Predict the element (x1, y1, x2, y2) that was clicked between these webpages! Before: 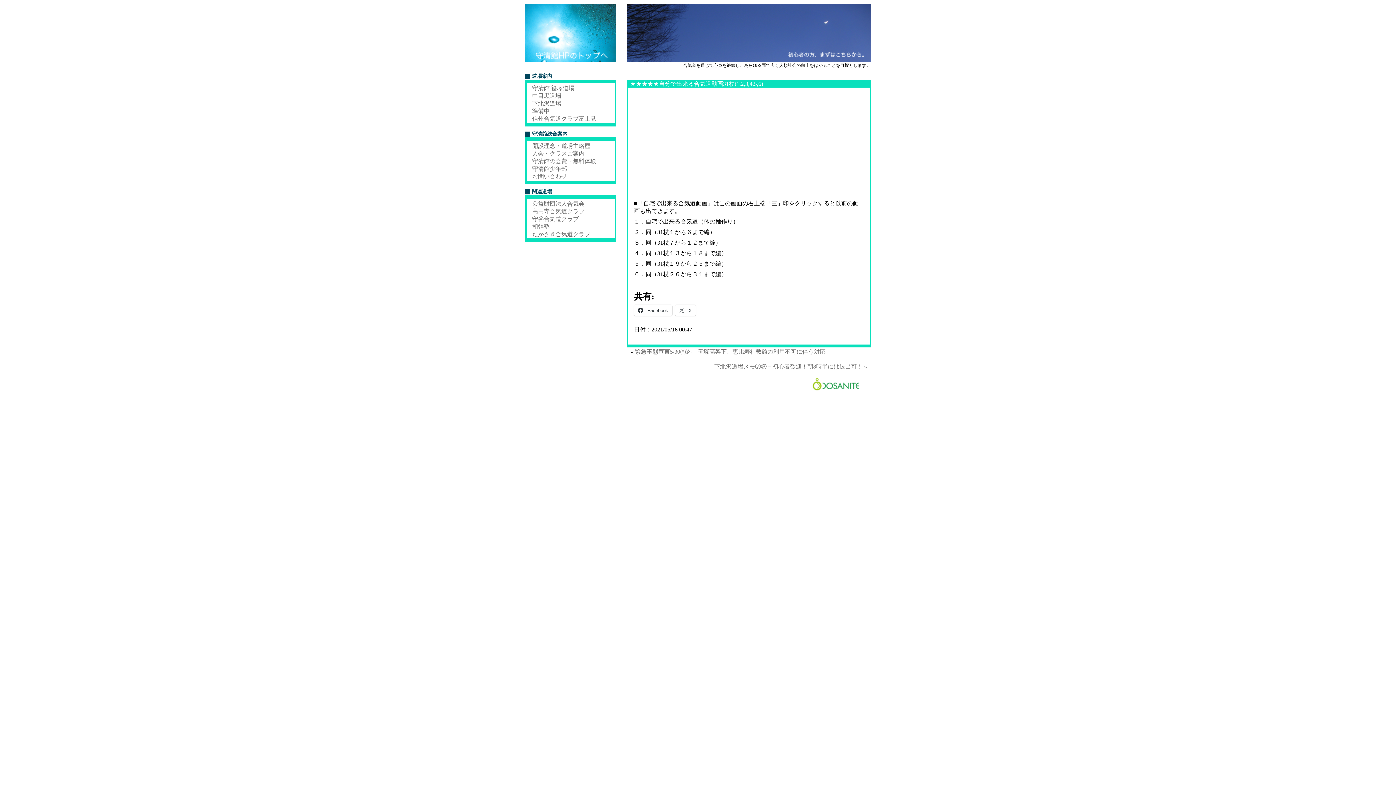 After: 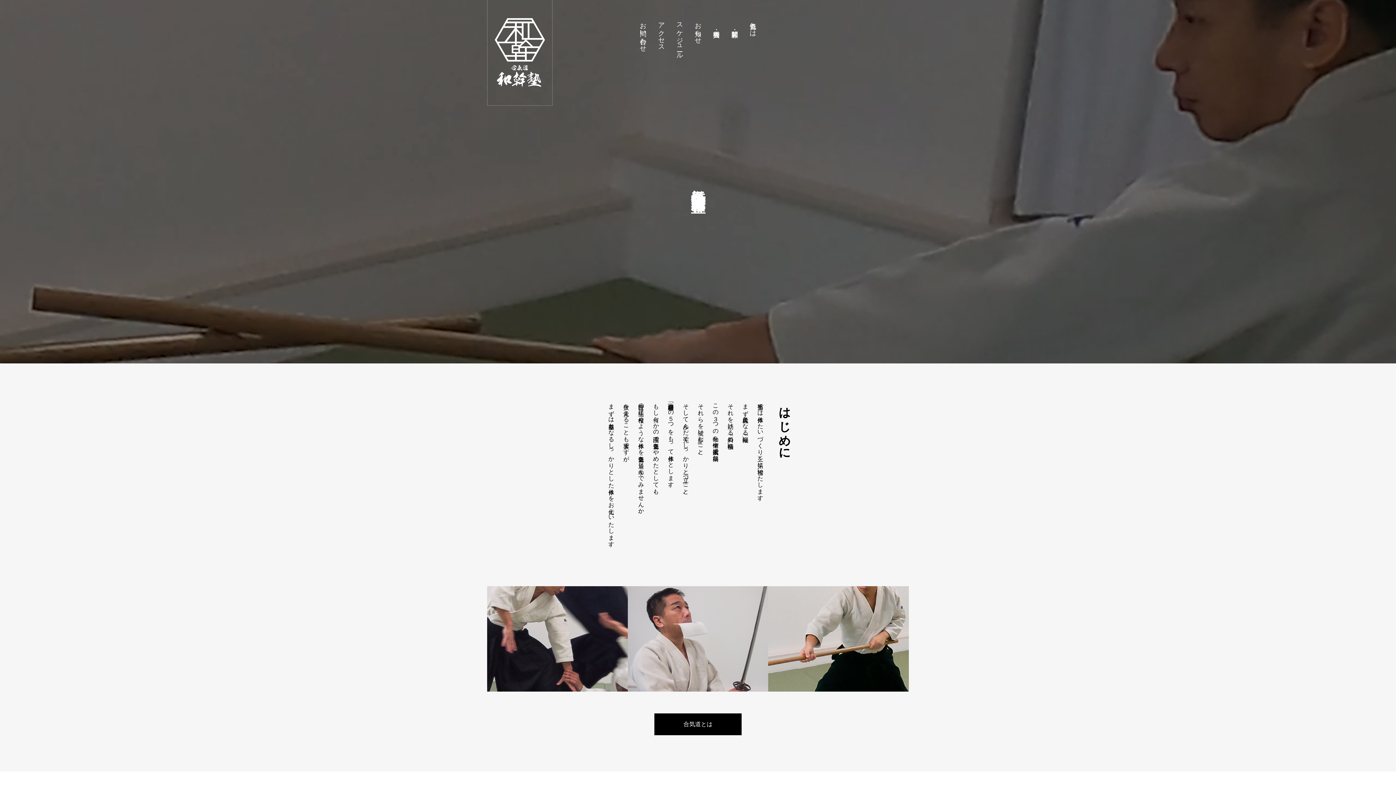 Action: label: 和幹塾 bbox: (532, 223, 549, 229)